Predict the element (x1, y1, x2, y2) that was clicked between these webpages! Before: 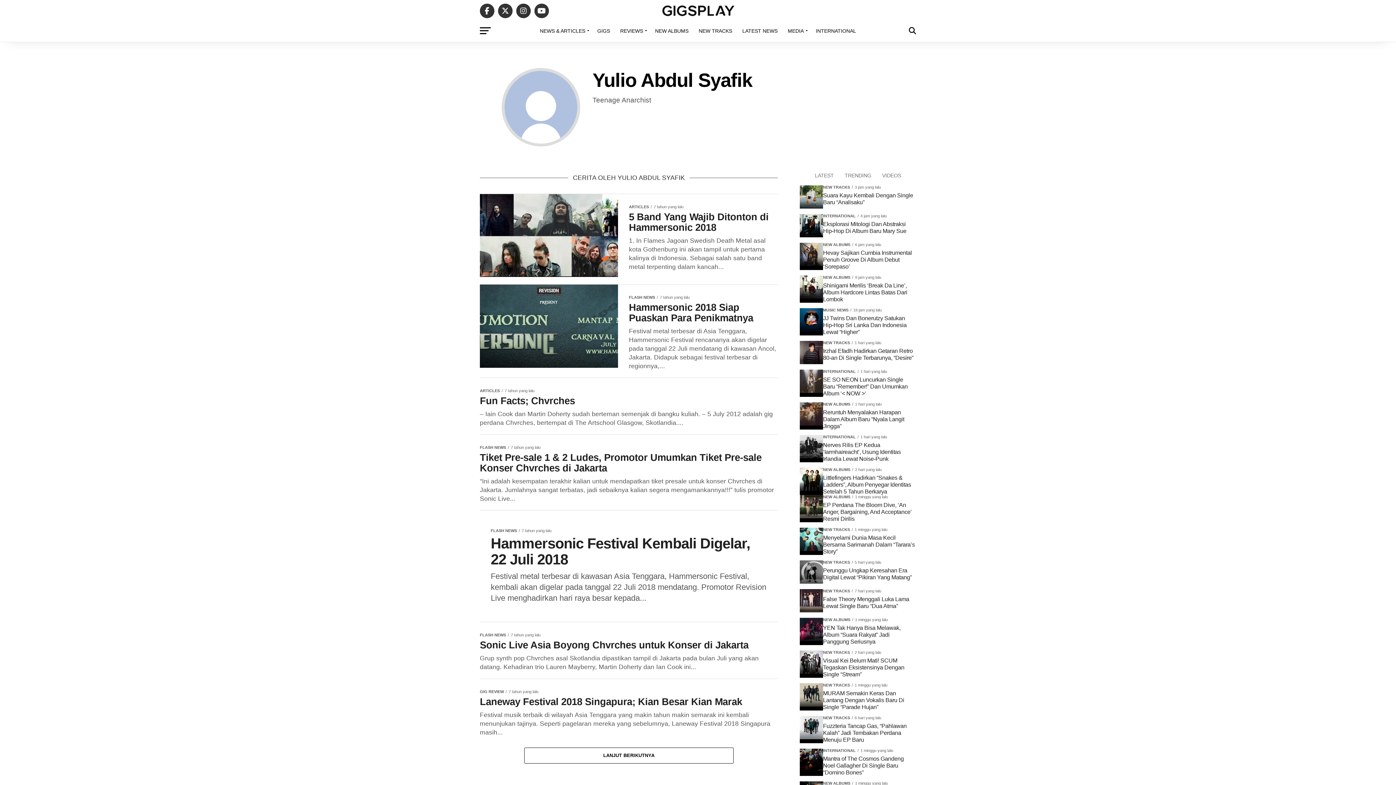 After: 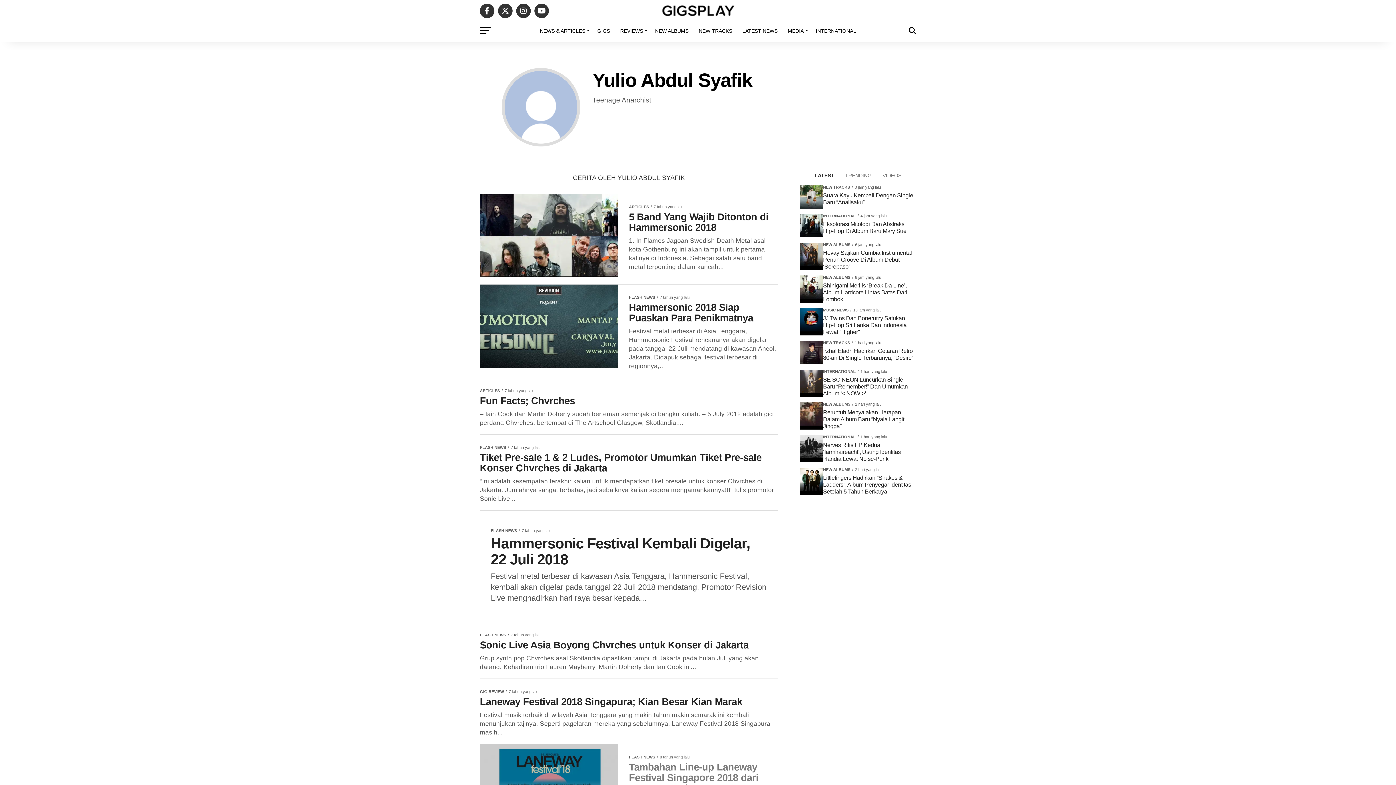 Action: bbox: (524, 748, 733, 764) label: LANJUT BERIKUTNYA